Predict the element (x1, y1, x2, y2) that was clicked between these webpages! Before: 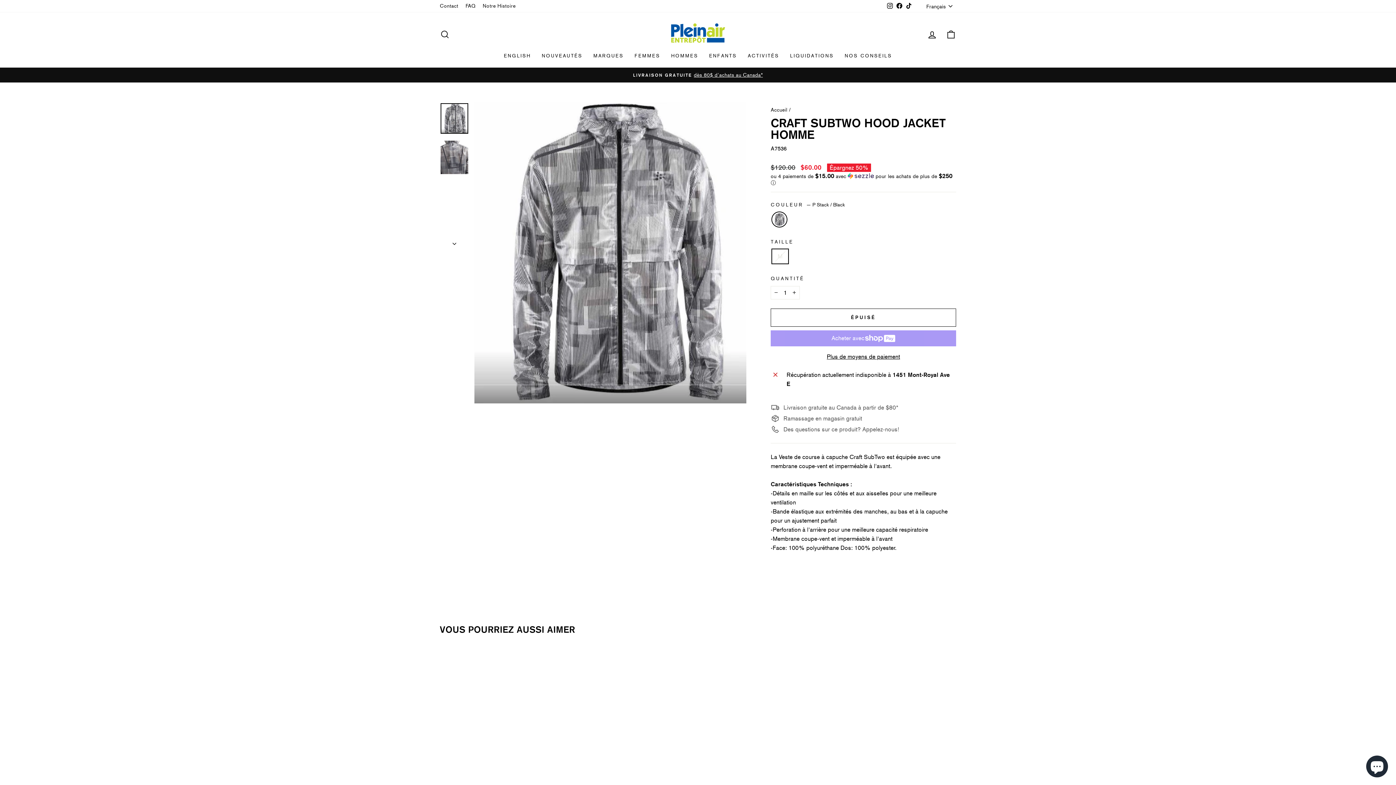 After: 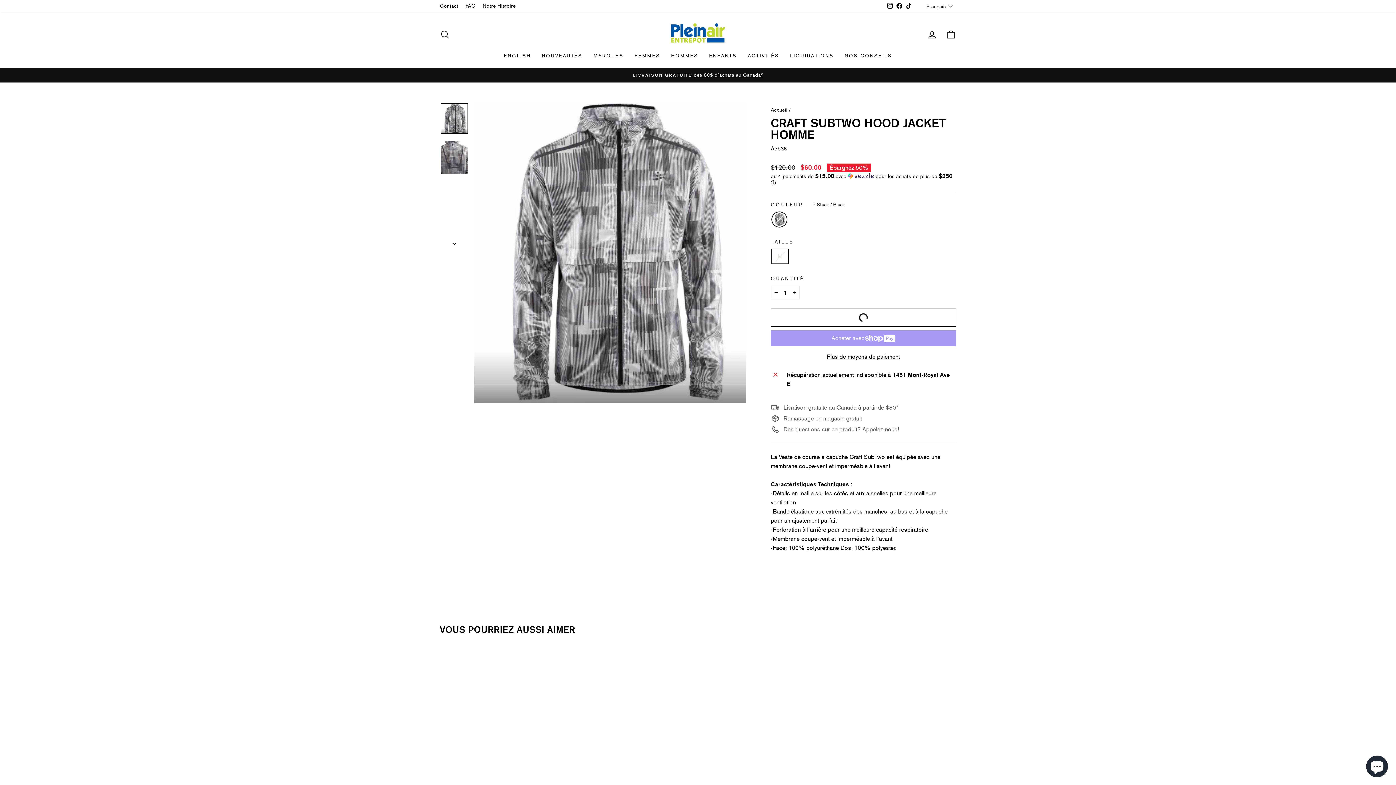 Action: label: ÉPUISÉ bbox: (770, 308, 956, 326)